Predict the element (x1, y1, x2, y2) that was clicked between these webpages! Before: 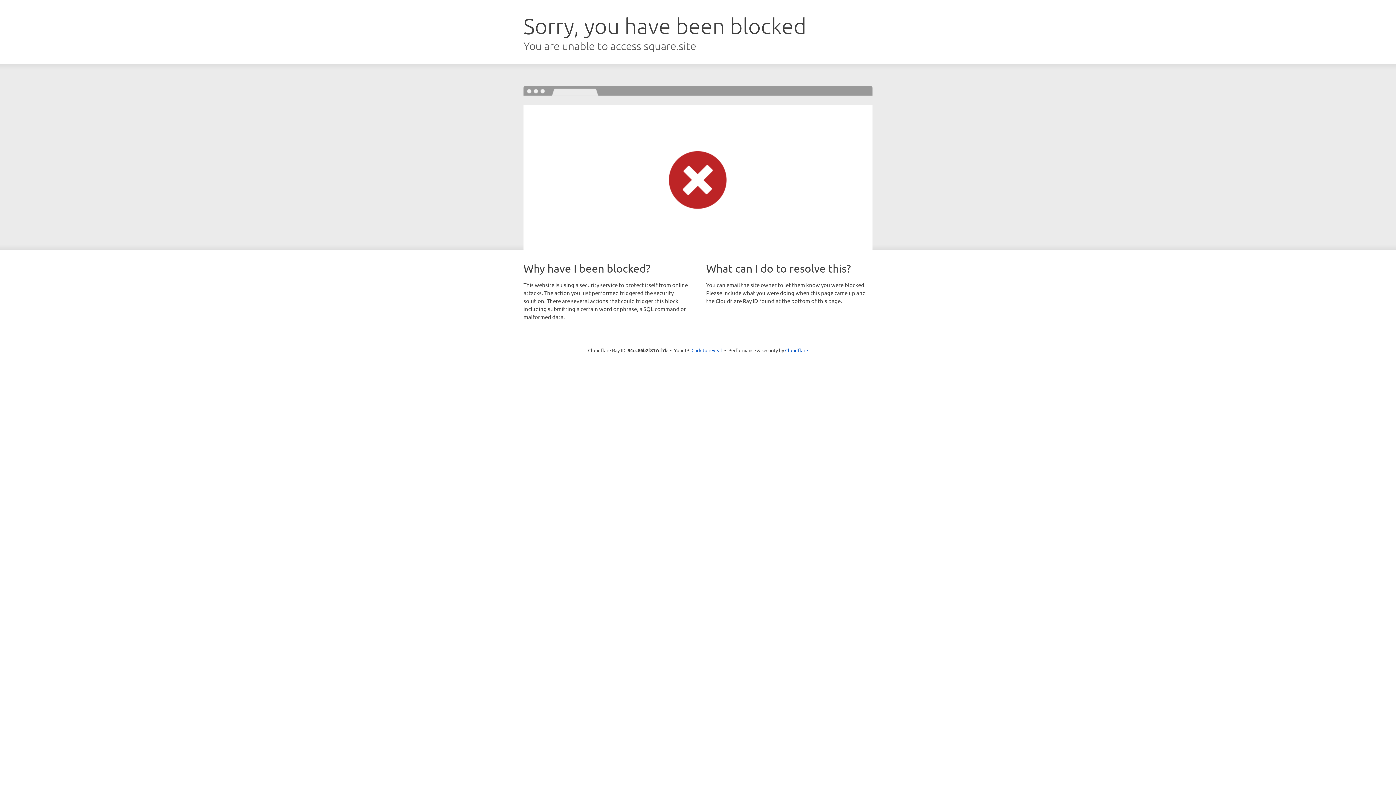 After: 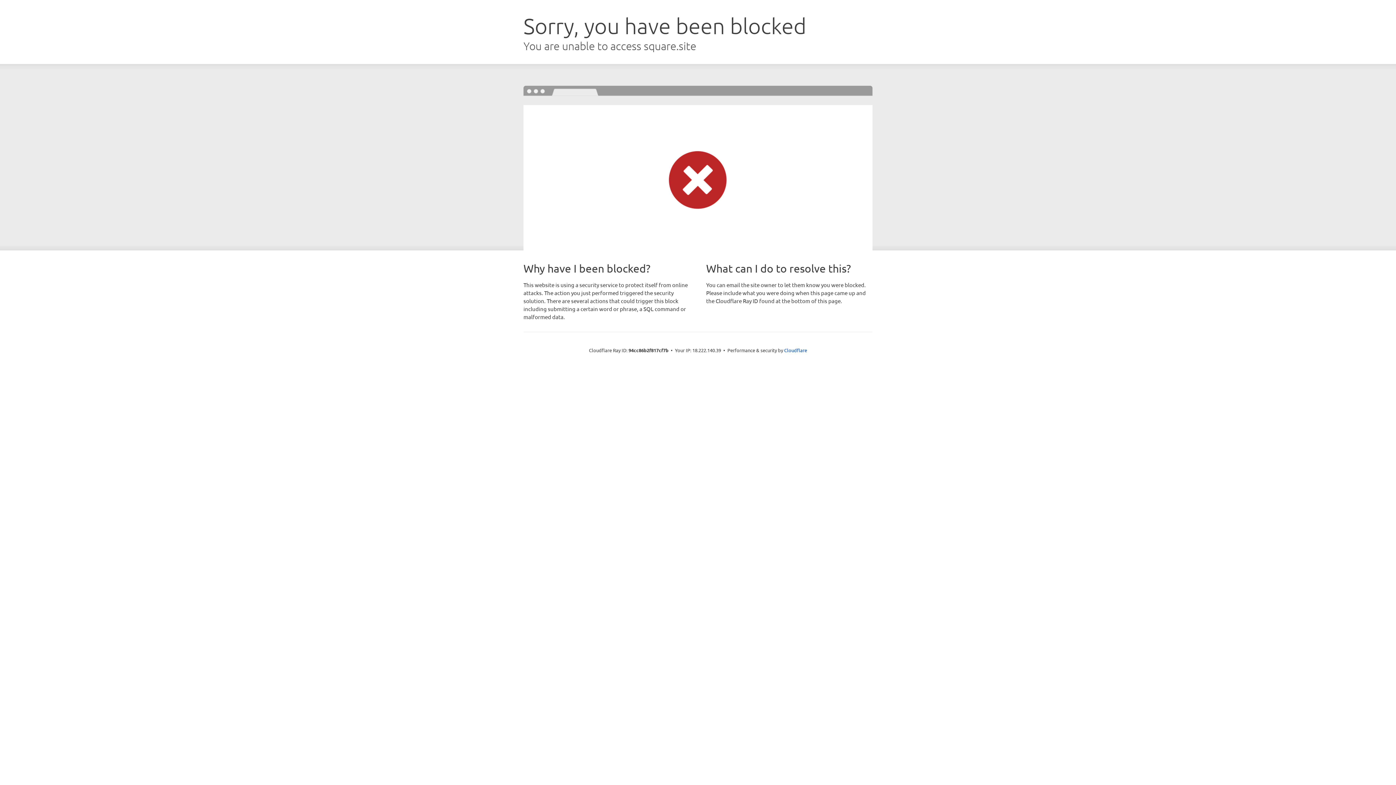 Action: bbox: (691, 346, 722, 353) label: Click to reveal